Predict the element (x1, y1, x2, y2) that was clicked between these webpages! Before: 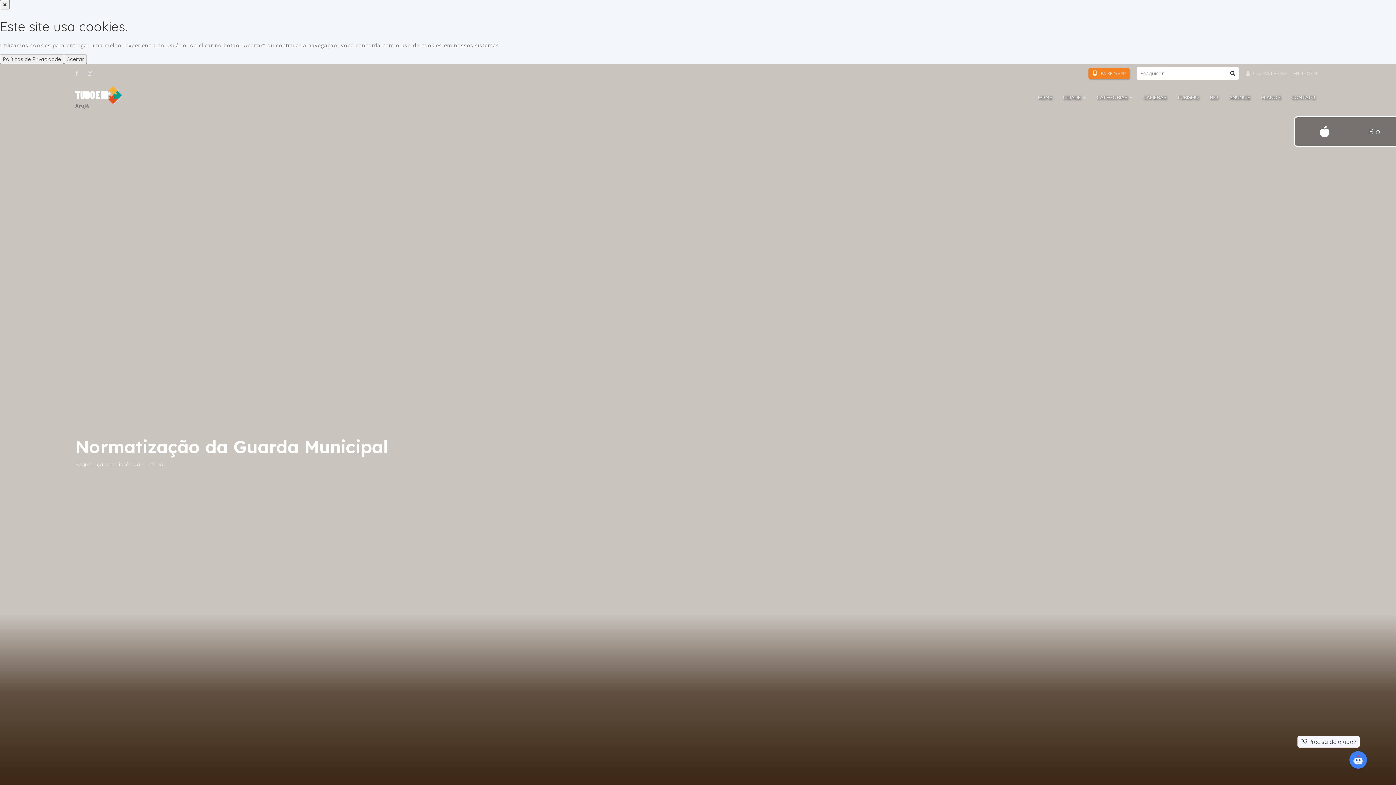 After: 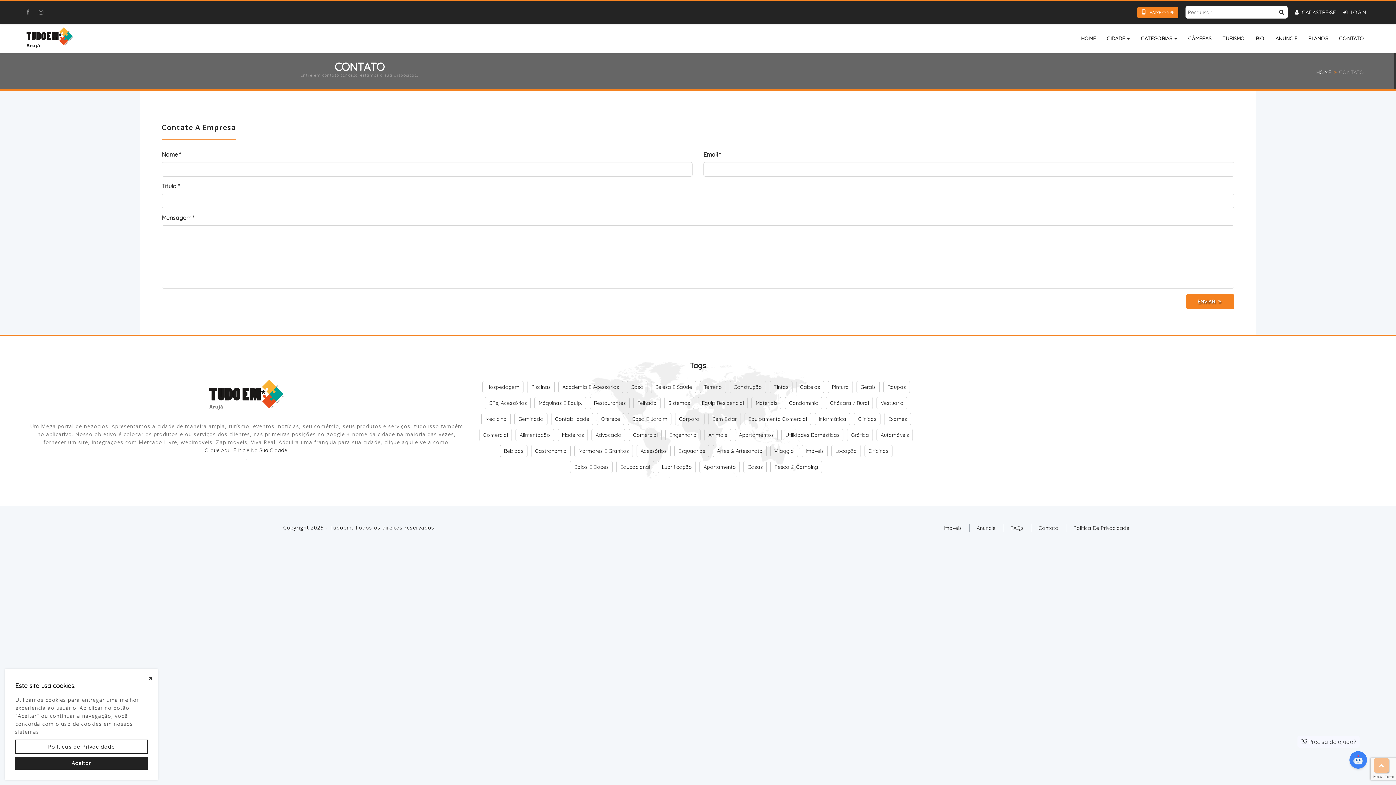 Action: label: CONTATO bbox: (1286, 82, 1321, 112)